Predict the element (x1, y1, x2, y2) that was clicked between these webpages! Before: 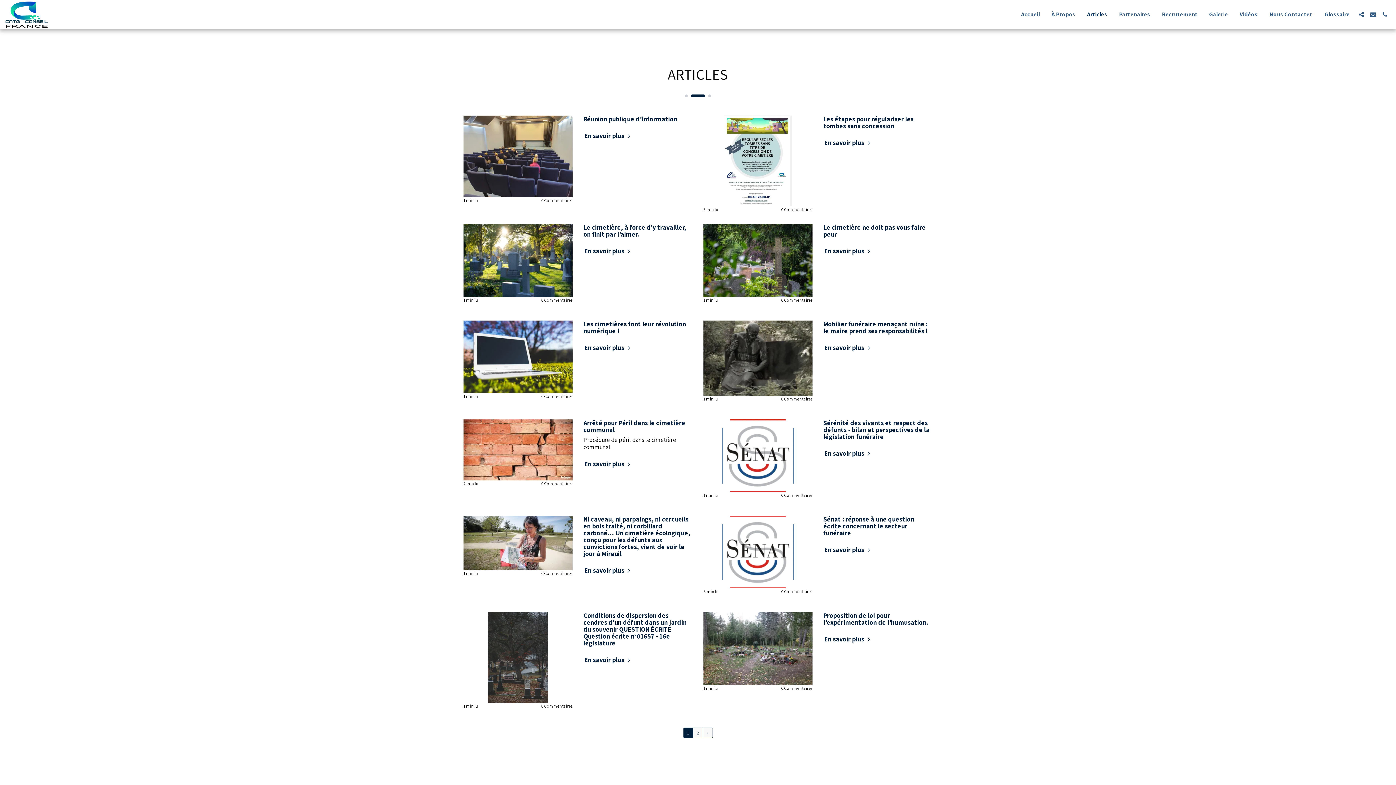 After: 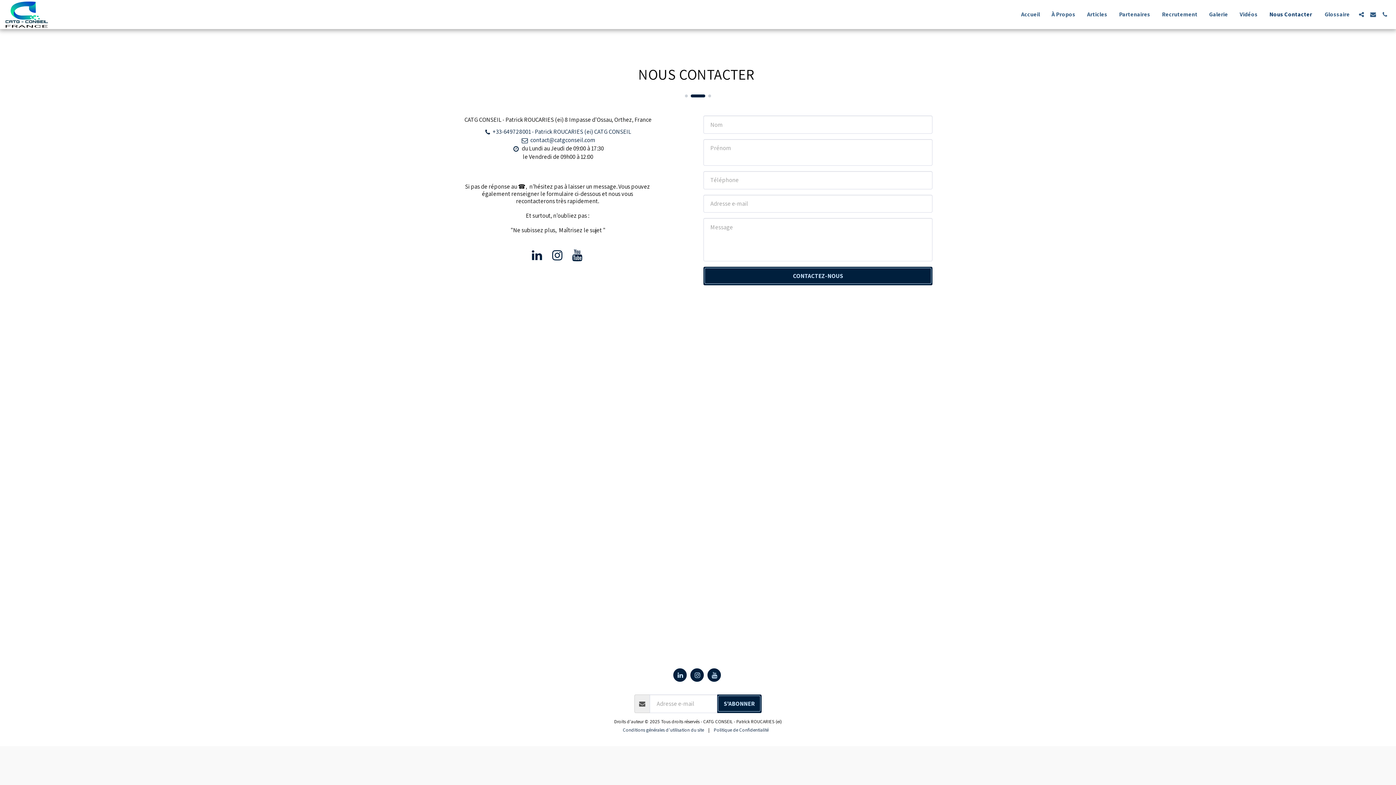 Action: bbox: (1264, 8, 1318, 20) label: Nous Contacter 